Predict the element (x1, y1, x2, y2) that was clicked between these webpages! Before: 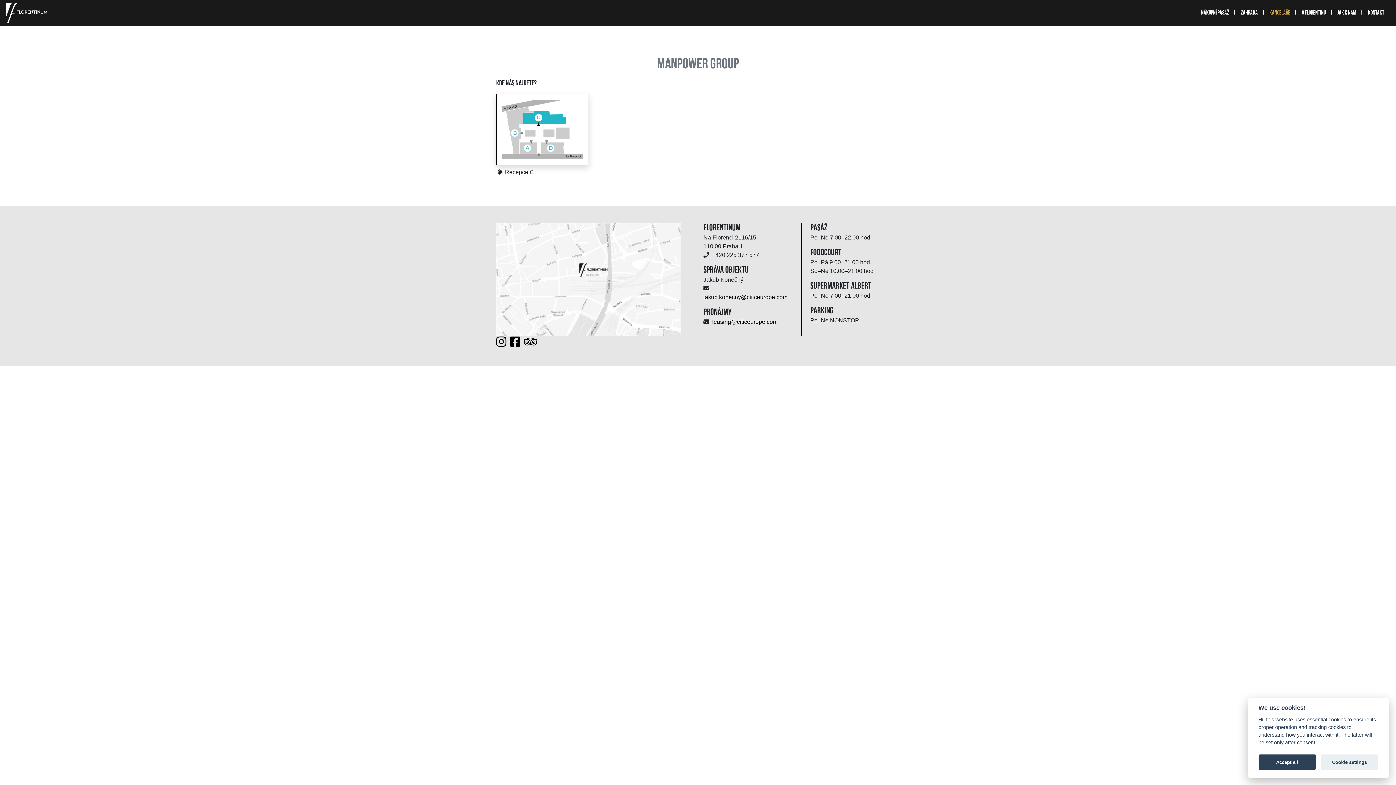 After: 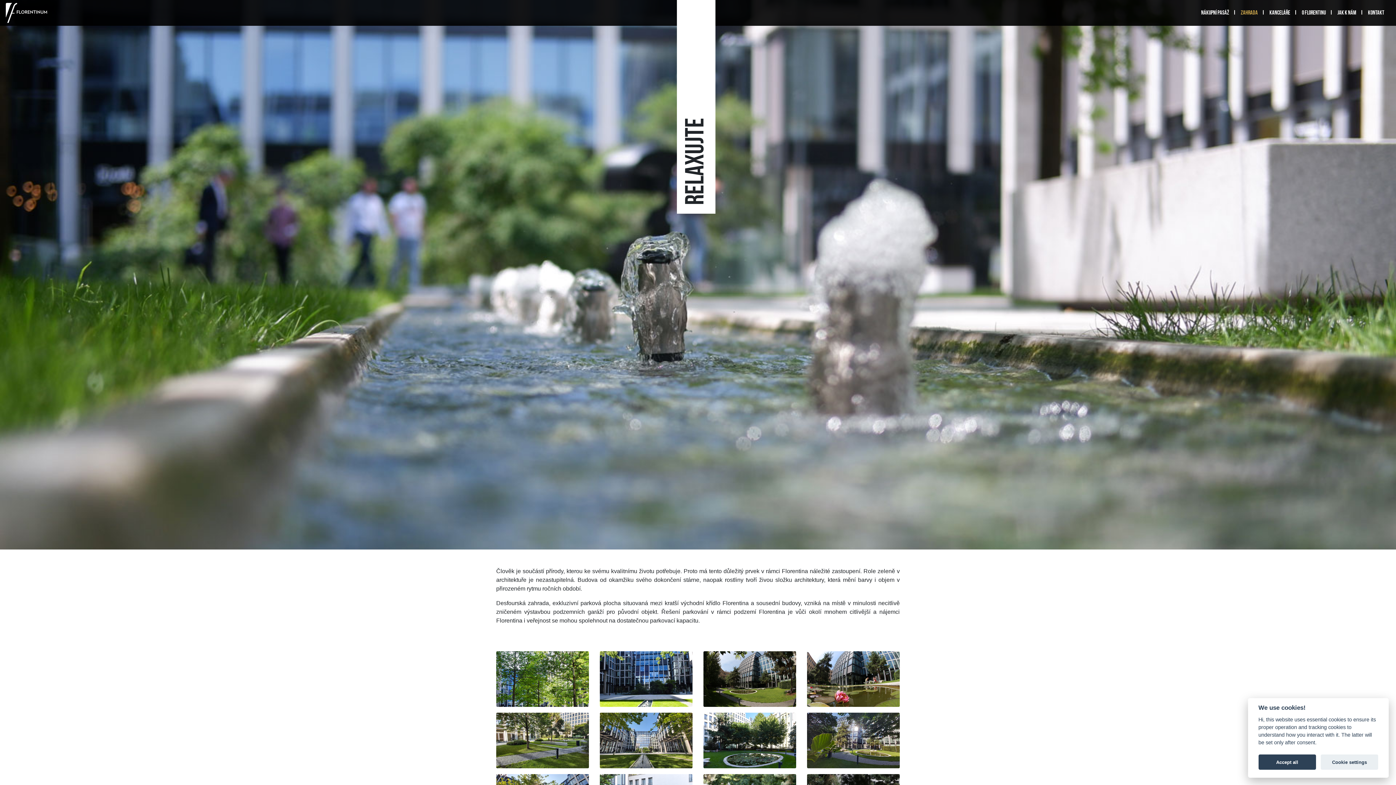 Action: bbox: (1235, 5, 1264, 20) label: Zahrada